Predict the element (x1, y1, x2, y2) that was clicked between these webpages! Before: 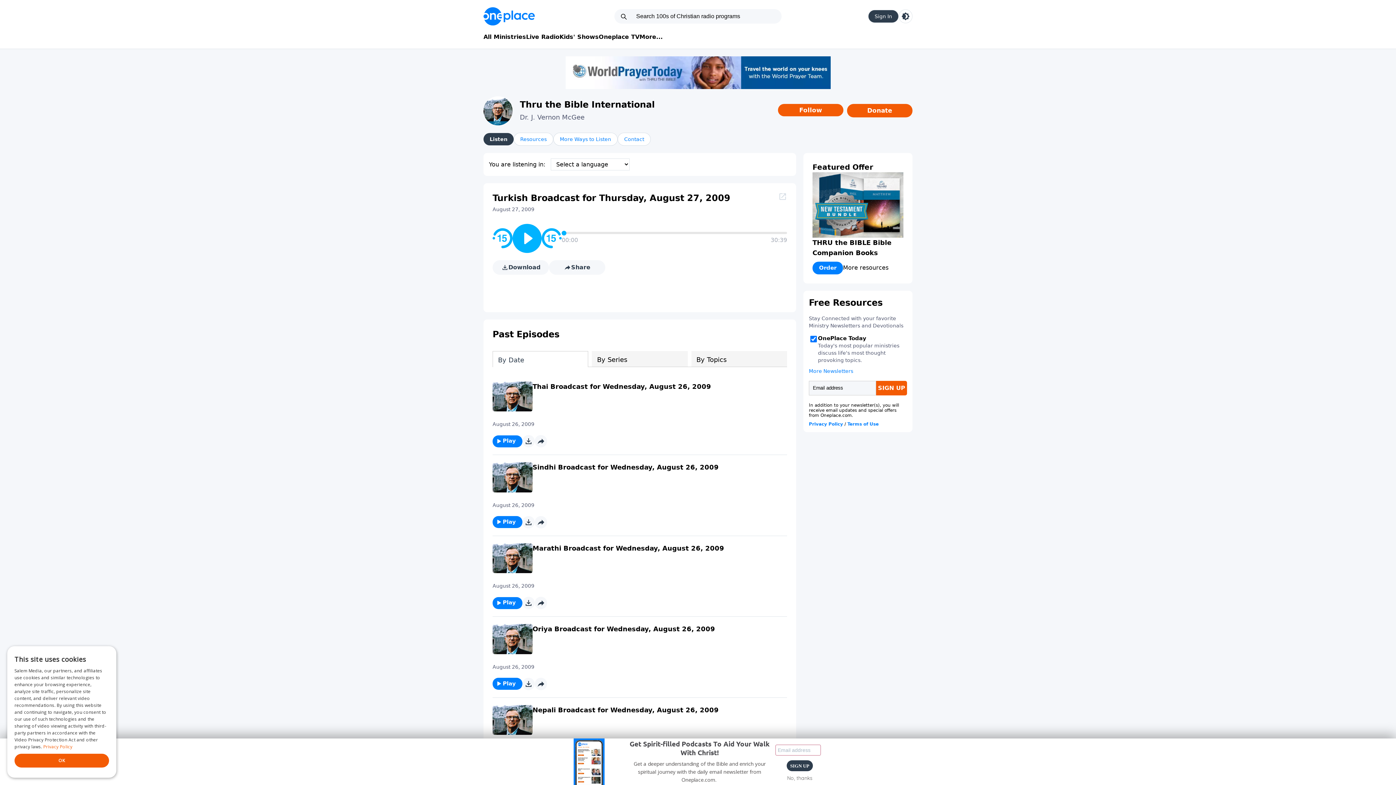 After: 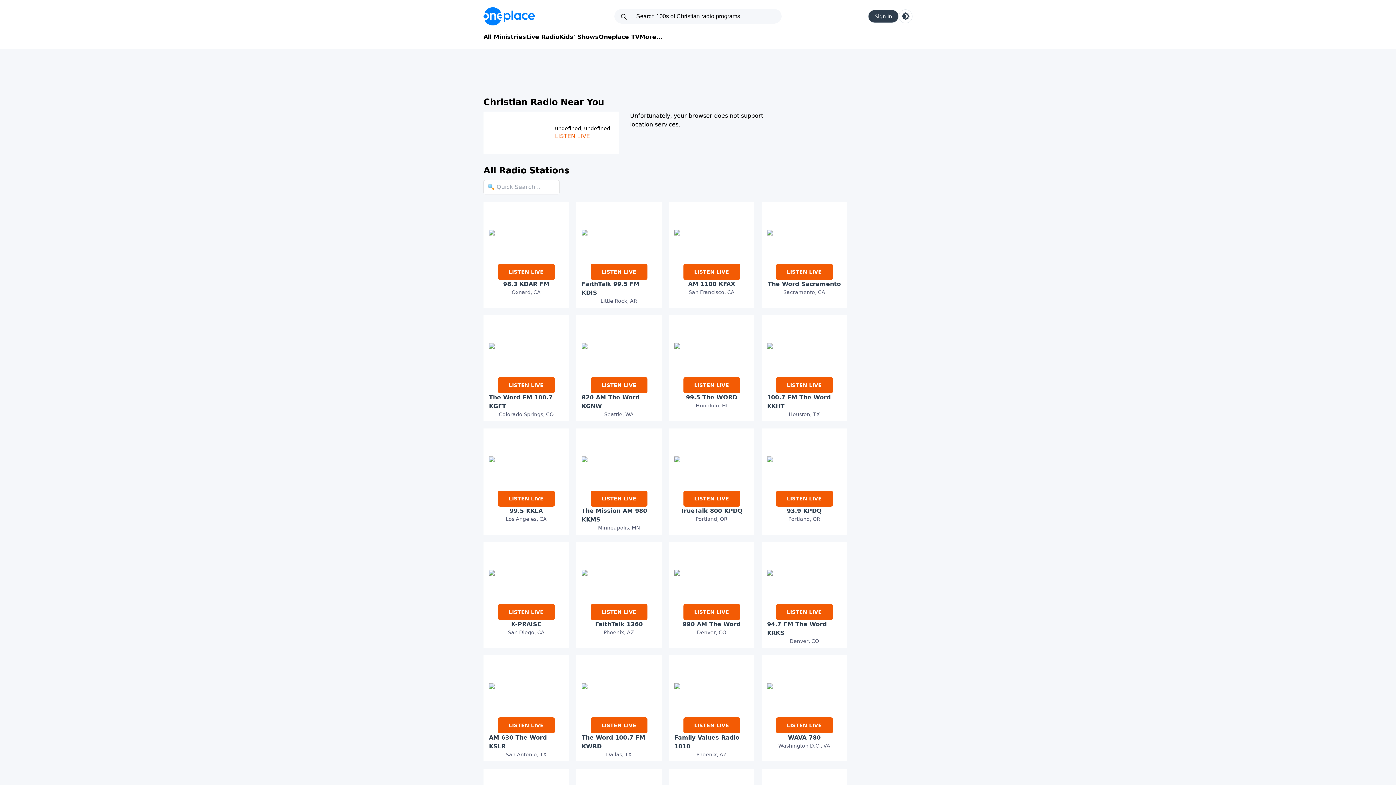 Action: label: Live Radio bbox: (526, 32, 559, 41)